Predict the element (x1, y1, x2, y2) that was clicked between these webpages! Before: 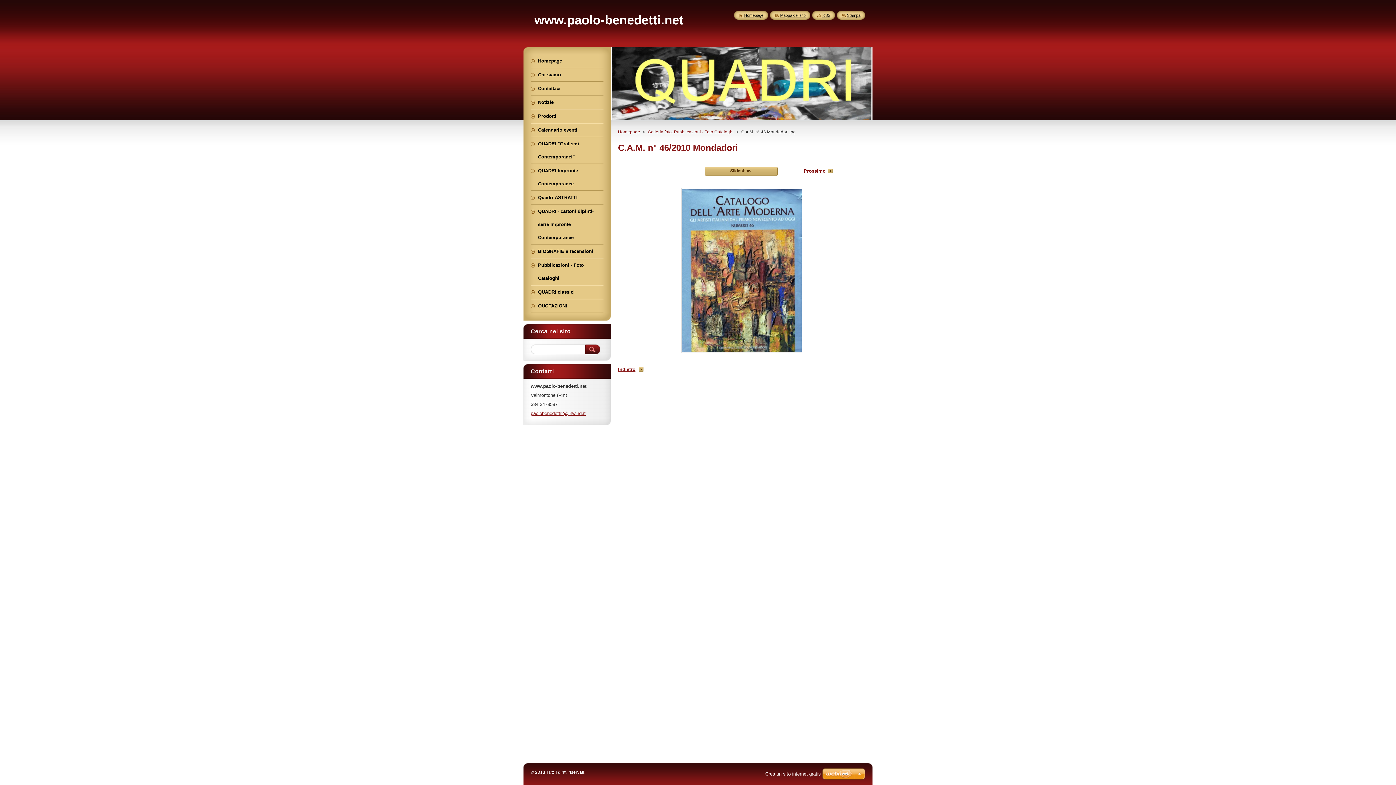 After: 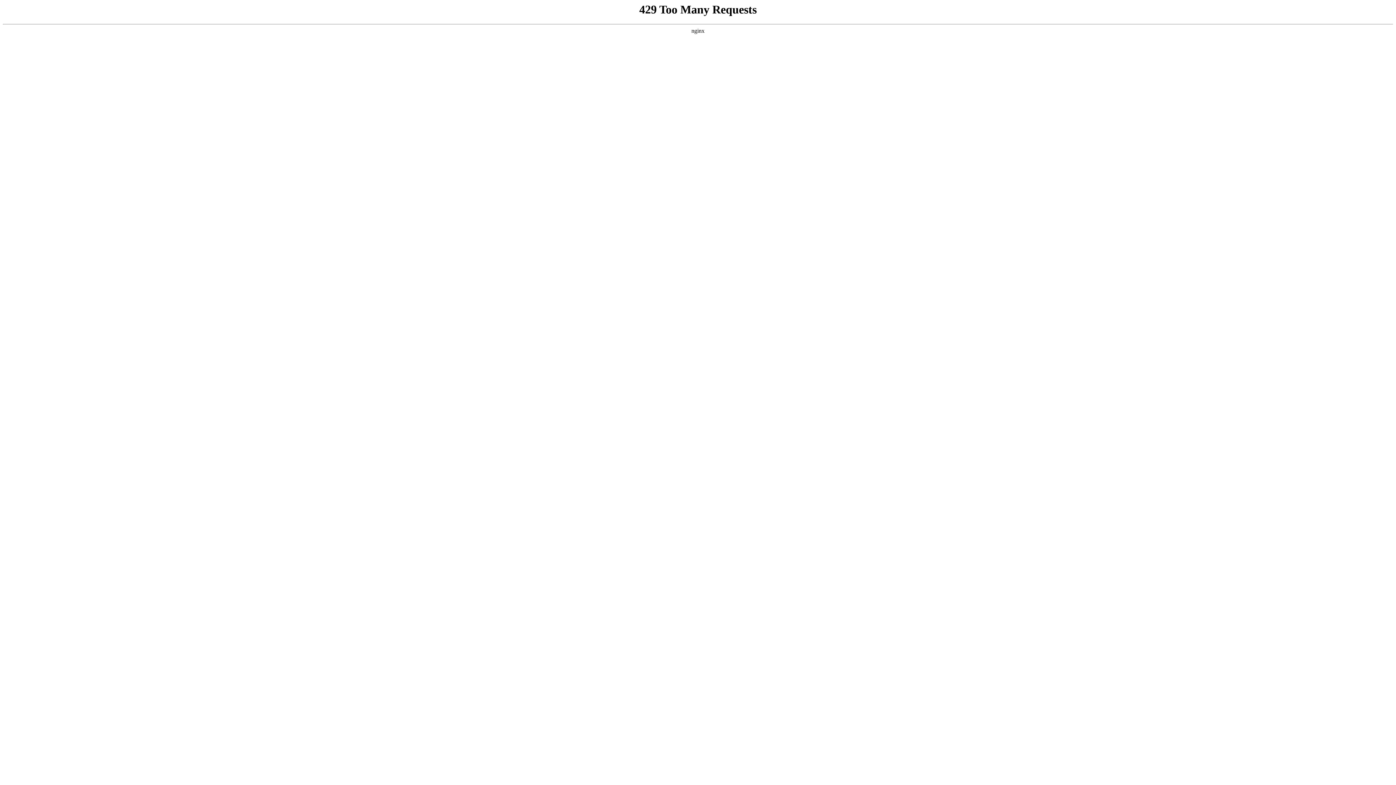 Action: bbox: (822, 768, 865, 781)